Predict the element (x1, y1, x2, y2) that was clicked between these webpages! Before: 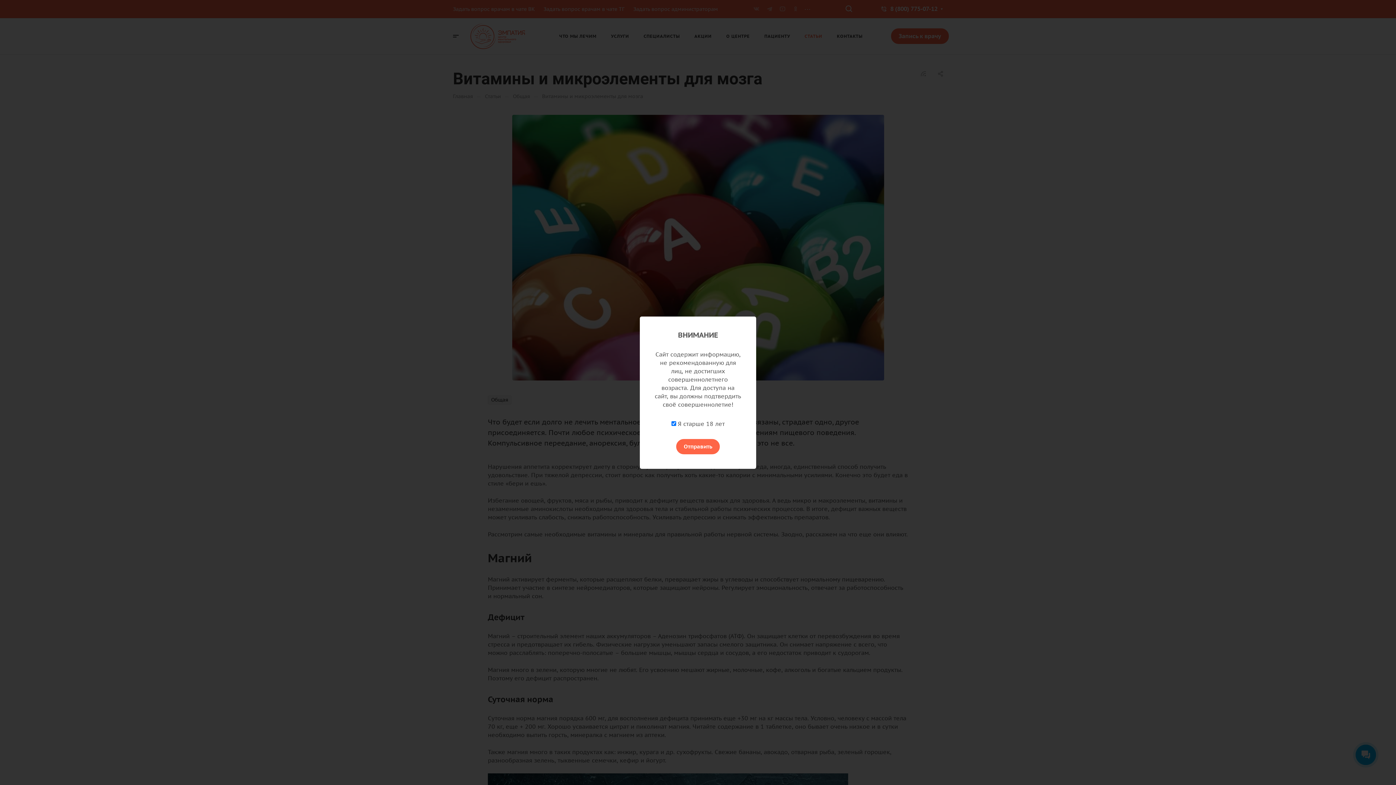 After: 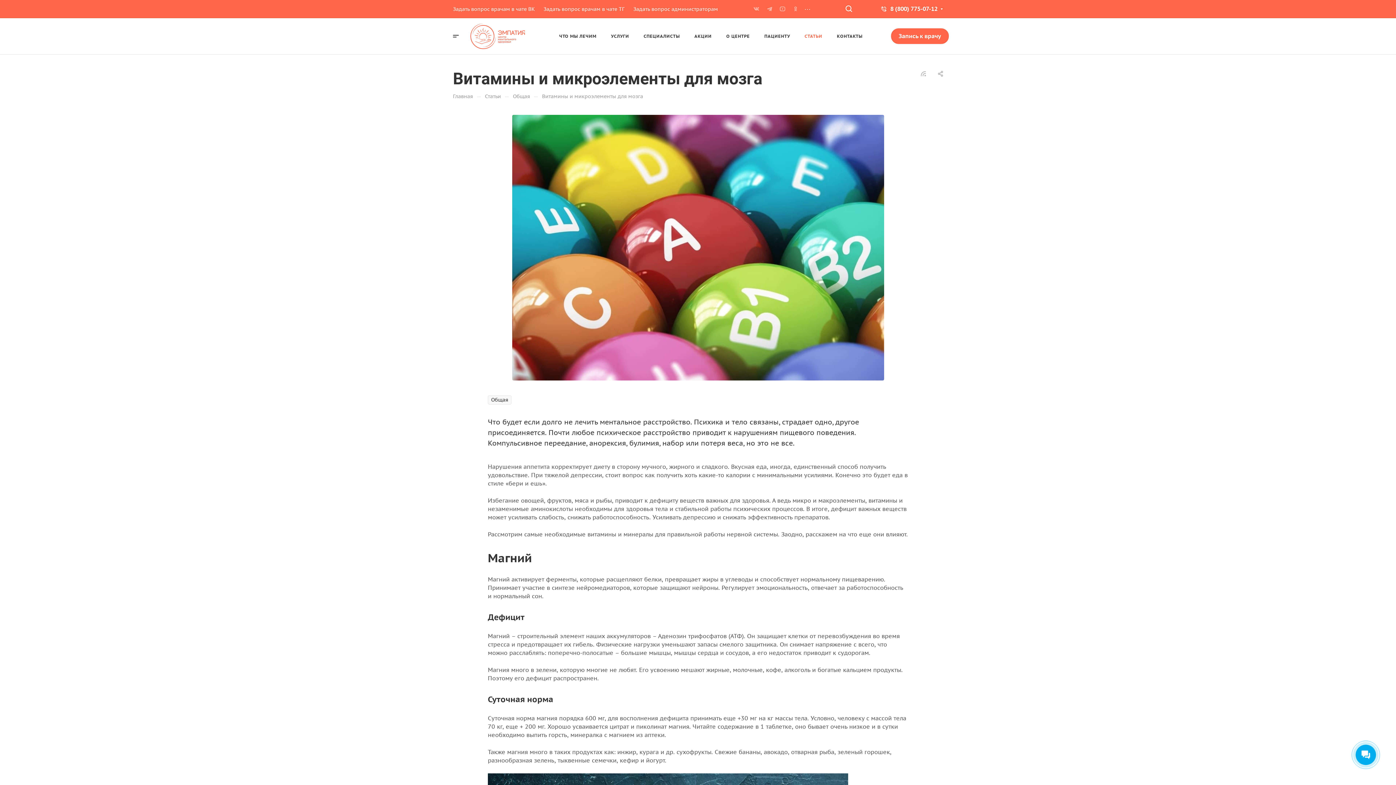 Action: label: Отправить bbox: (676, 439, 720, 454)